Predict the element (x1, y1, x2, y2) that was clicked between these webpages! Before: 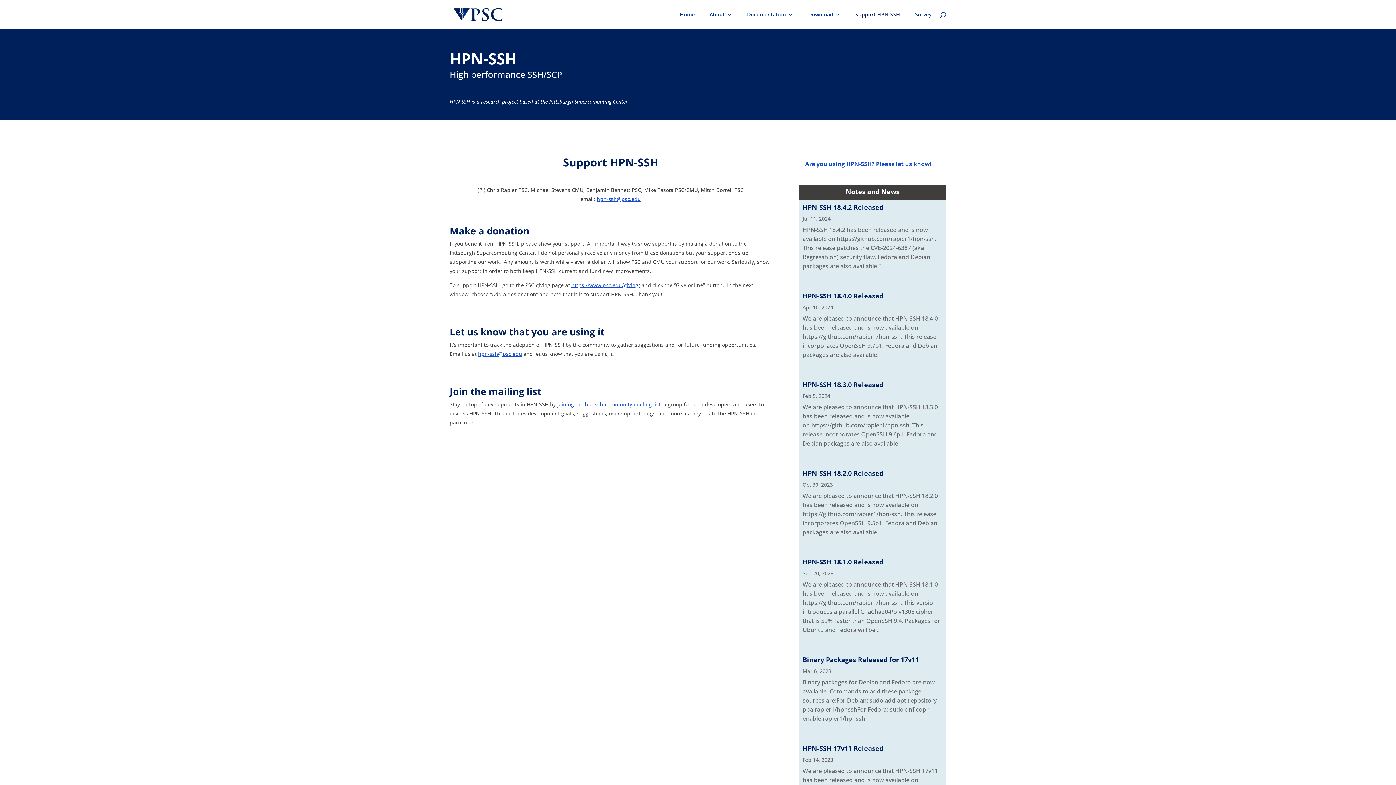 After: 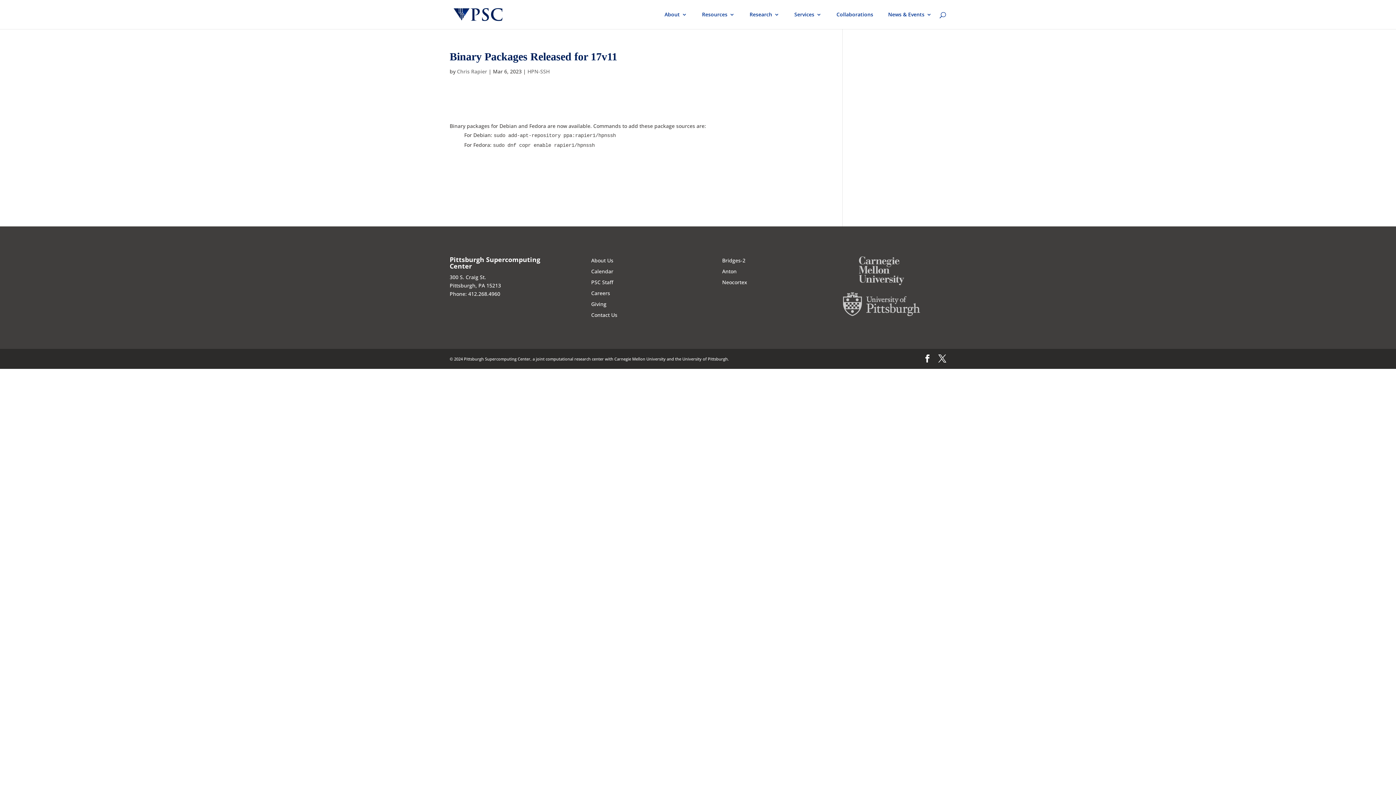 Action: label: Binary Packages Released for 17v11 bbox: (802, 655, 919, 664)